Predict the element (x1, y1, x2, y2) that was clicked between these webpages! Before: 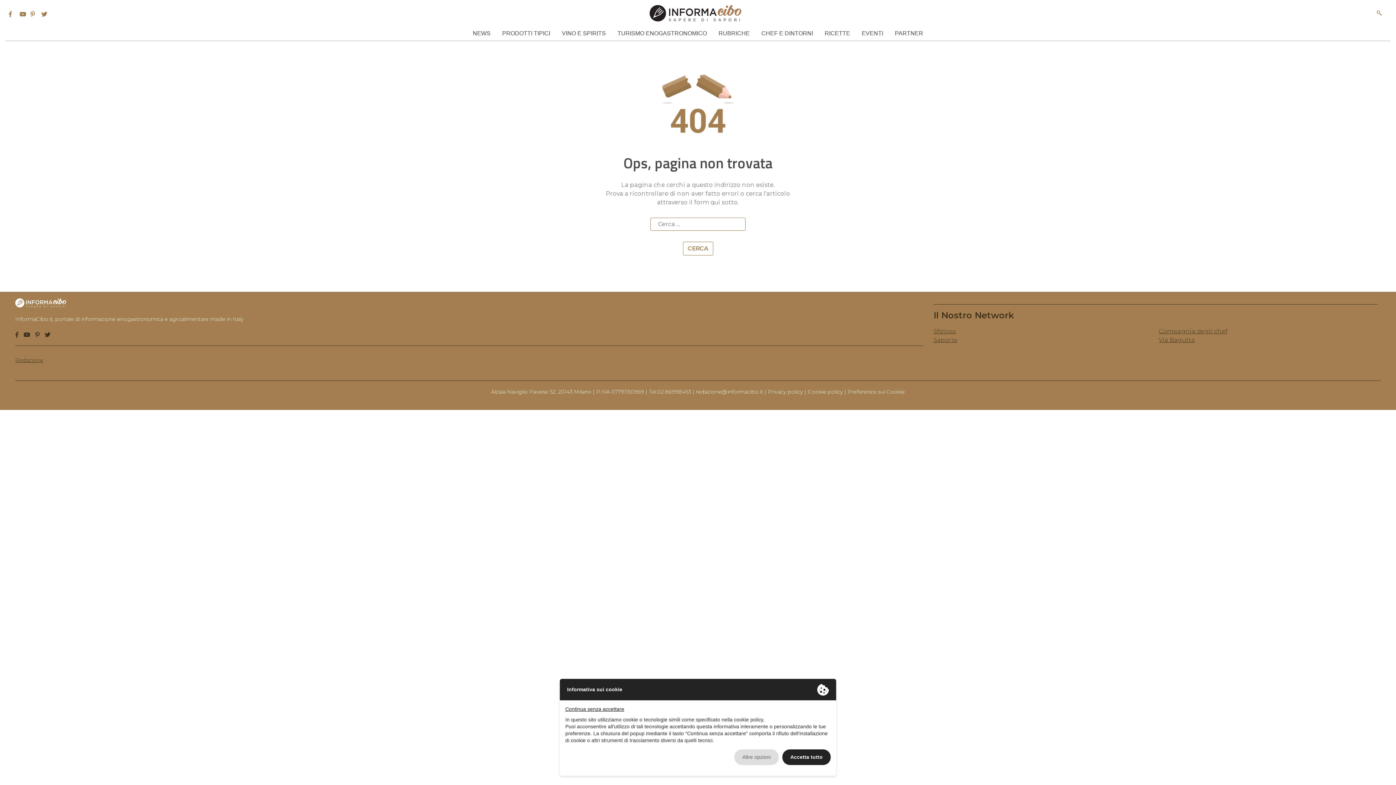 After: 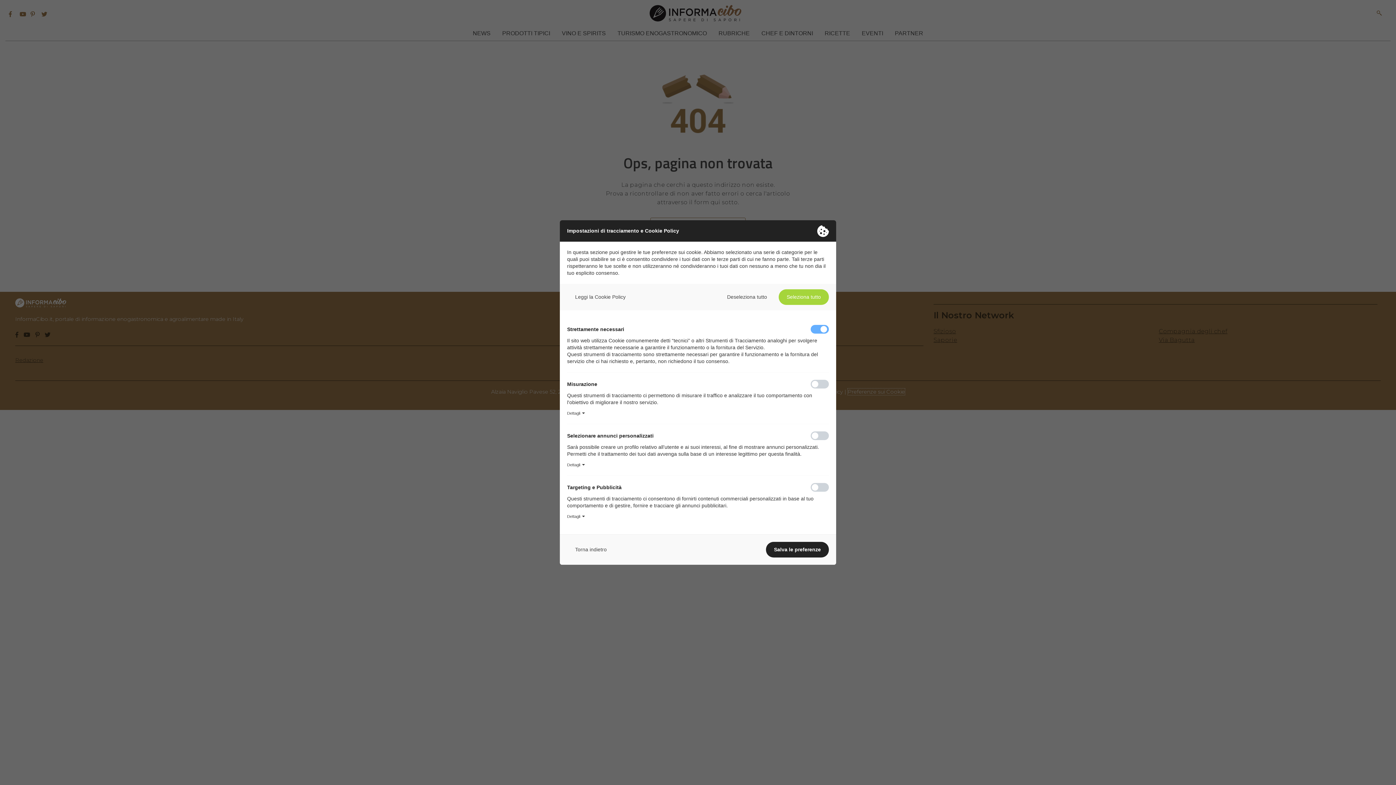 Action: label: Preferenze sui Cookie bbox: (848, 388, 905, 395)